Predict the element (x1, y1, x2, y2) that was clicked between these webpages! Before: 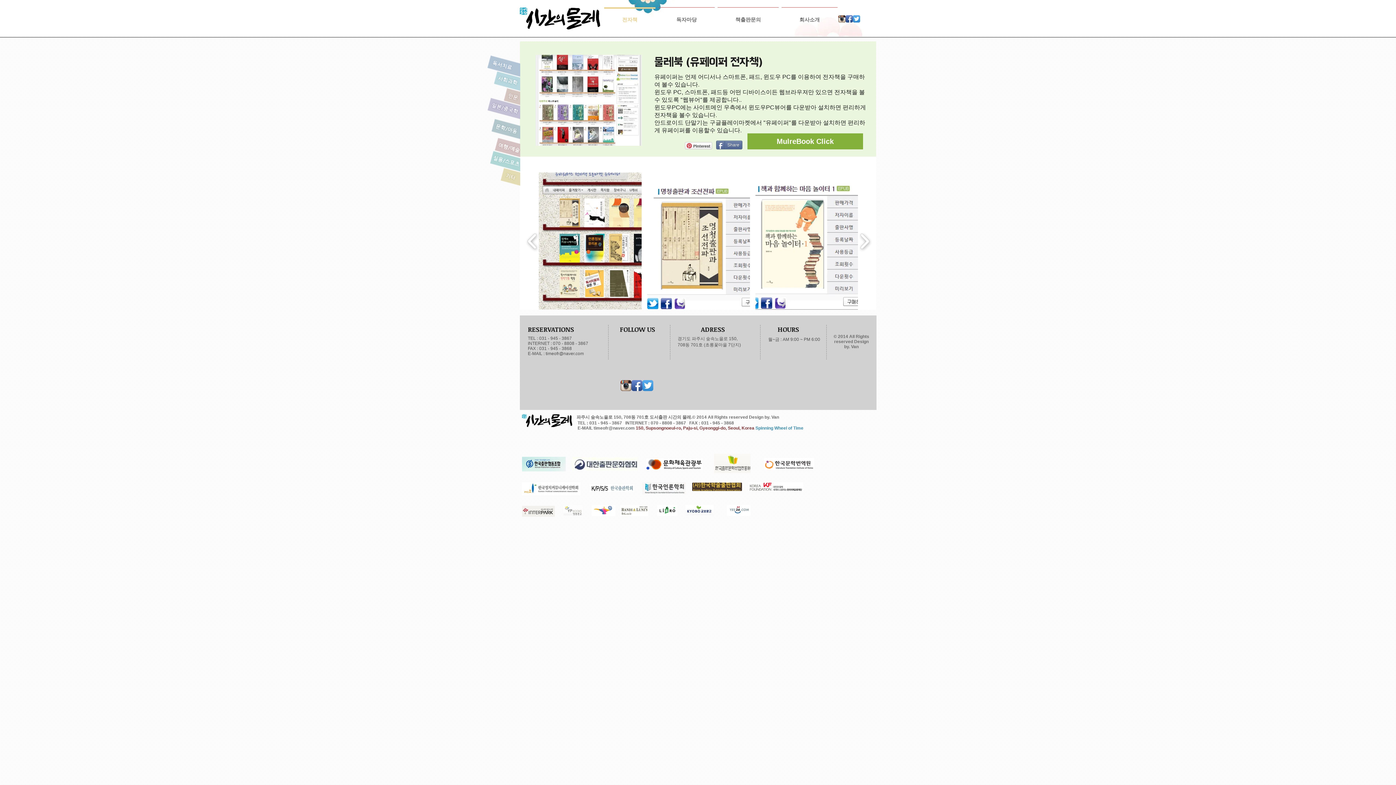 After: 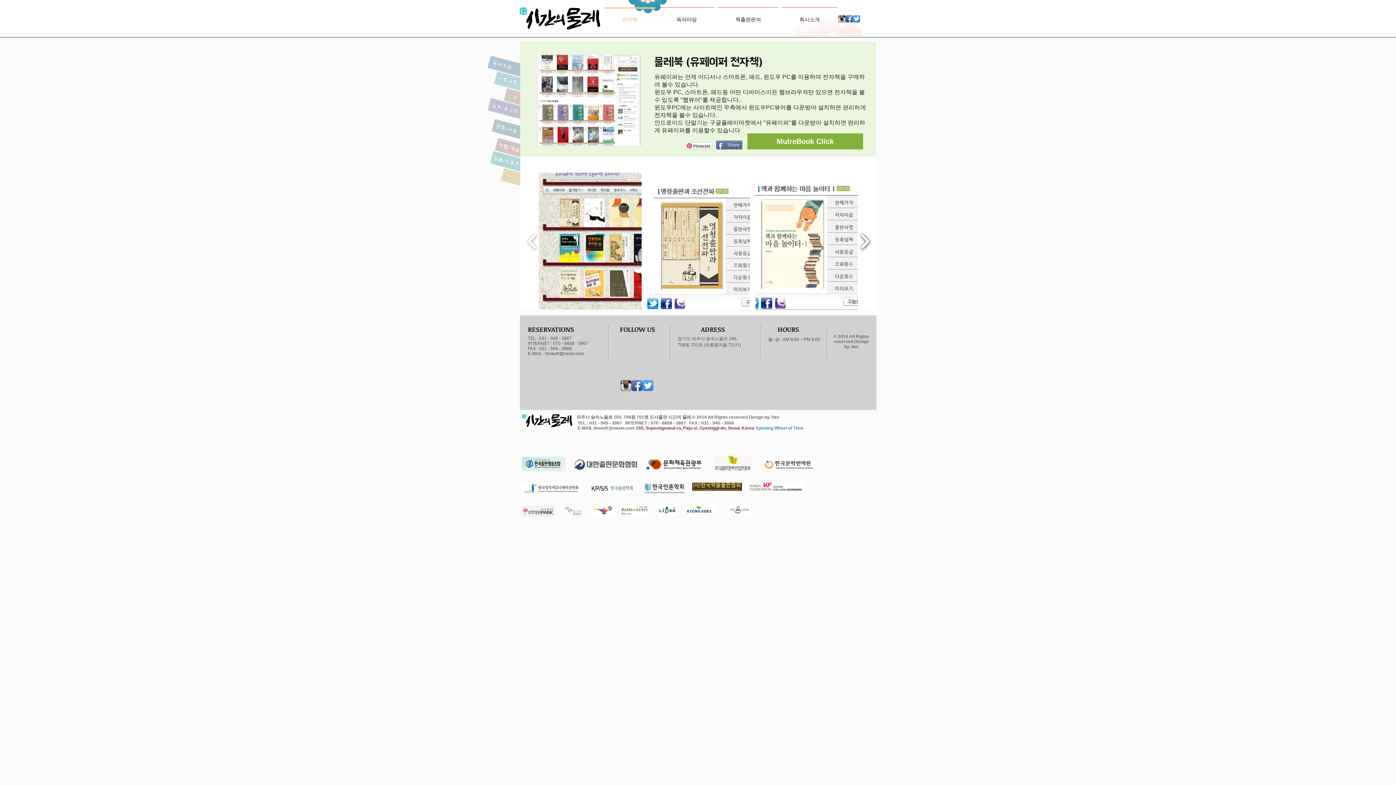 Action: bbox: (856, 200, 873, 282) label: play forward